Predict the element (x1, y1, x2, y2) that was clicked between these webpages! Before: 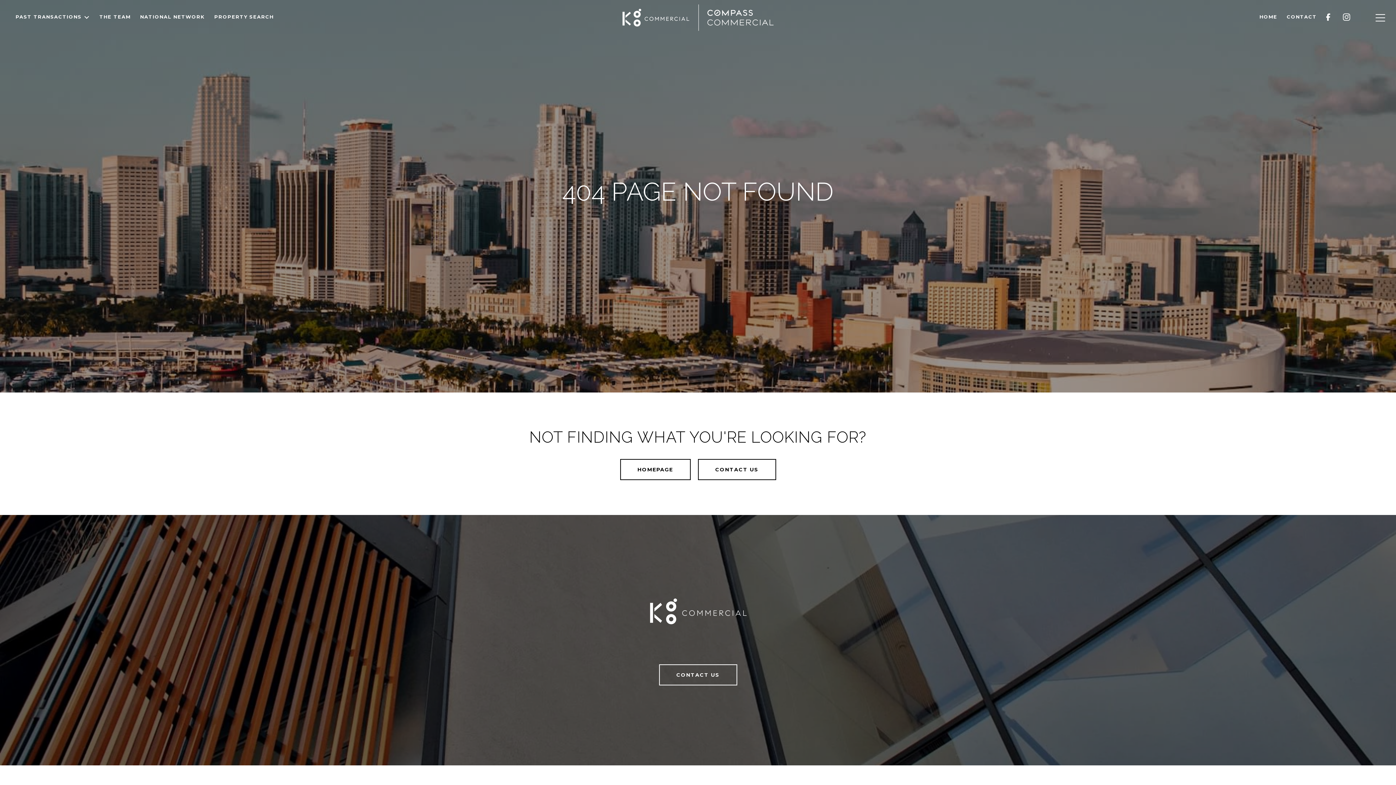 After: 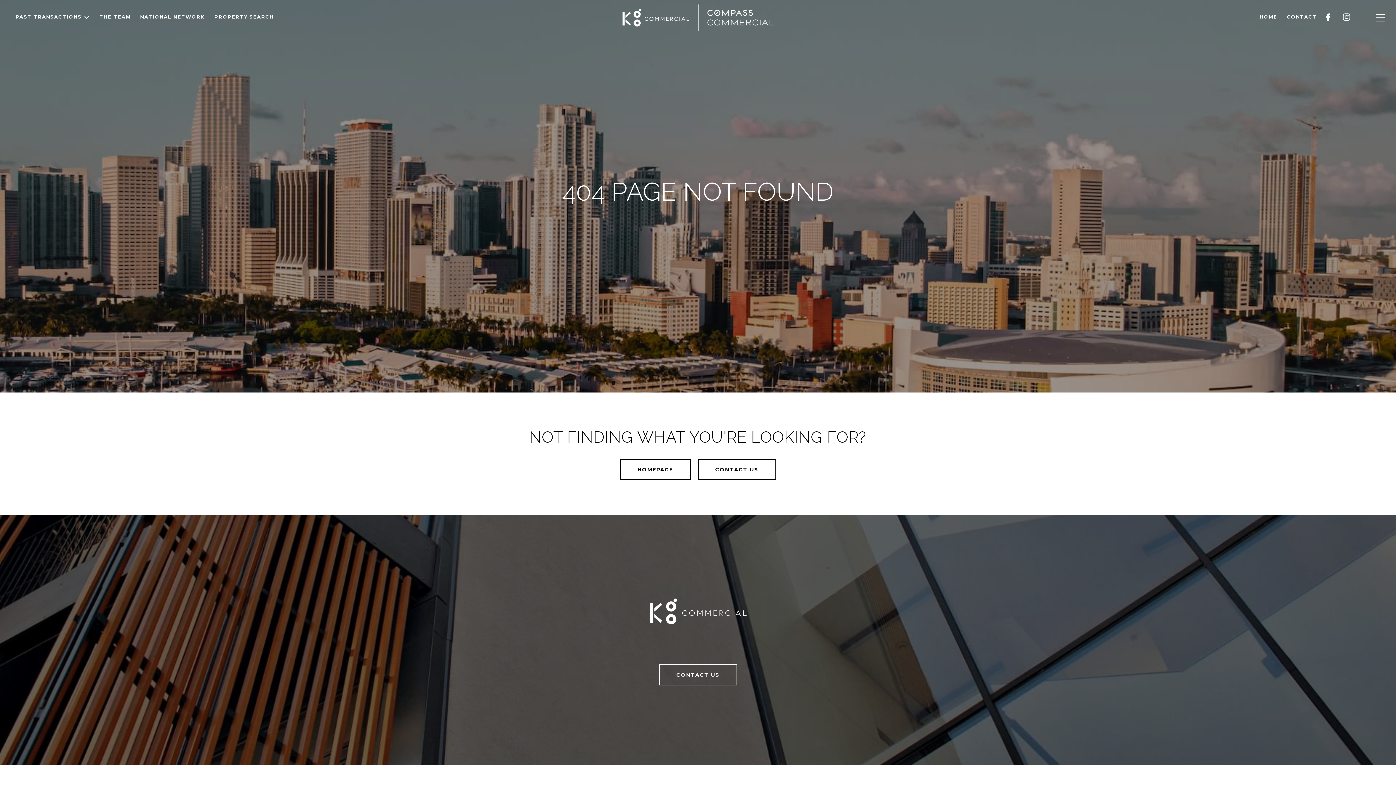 Action: label: FACEBOOK bbox: (1321, 6, 1338, 28)